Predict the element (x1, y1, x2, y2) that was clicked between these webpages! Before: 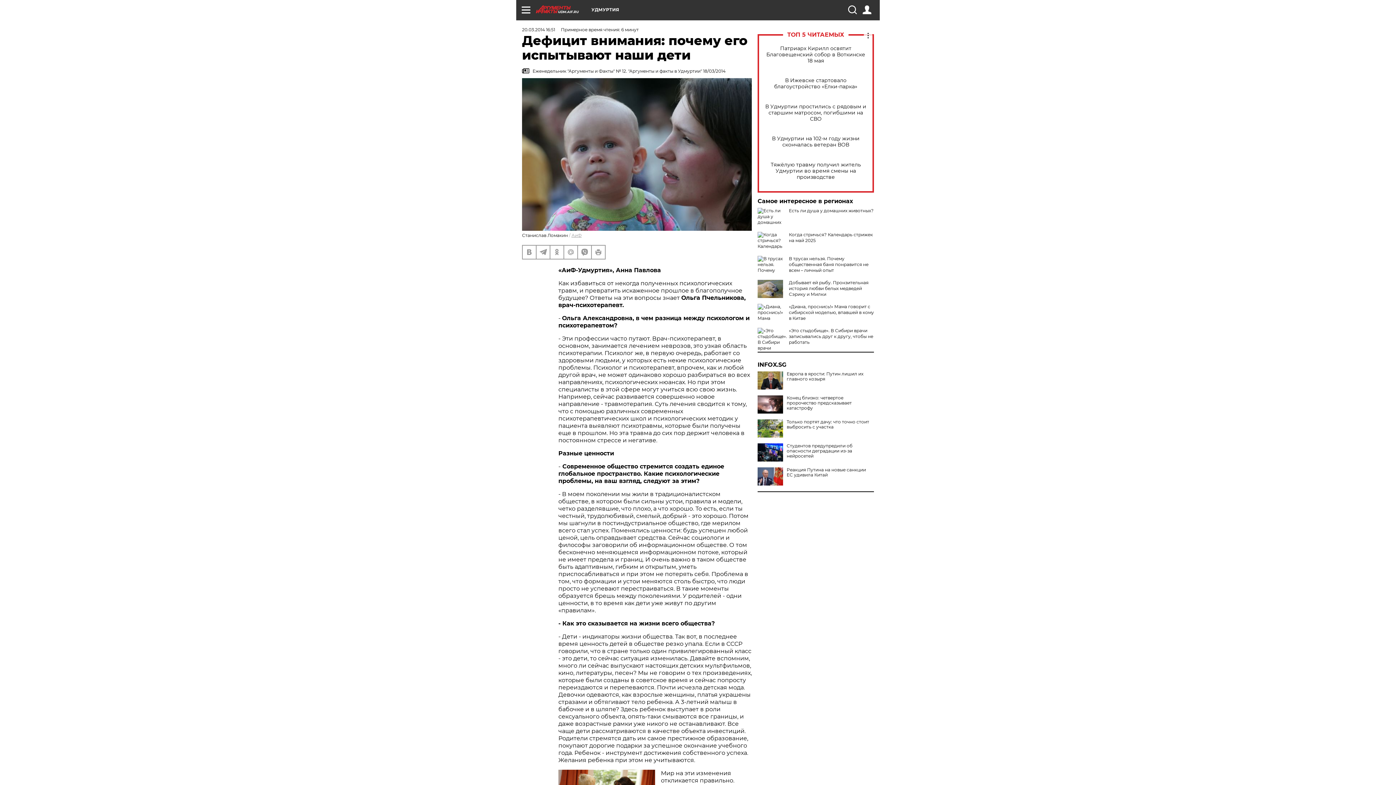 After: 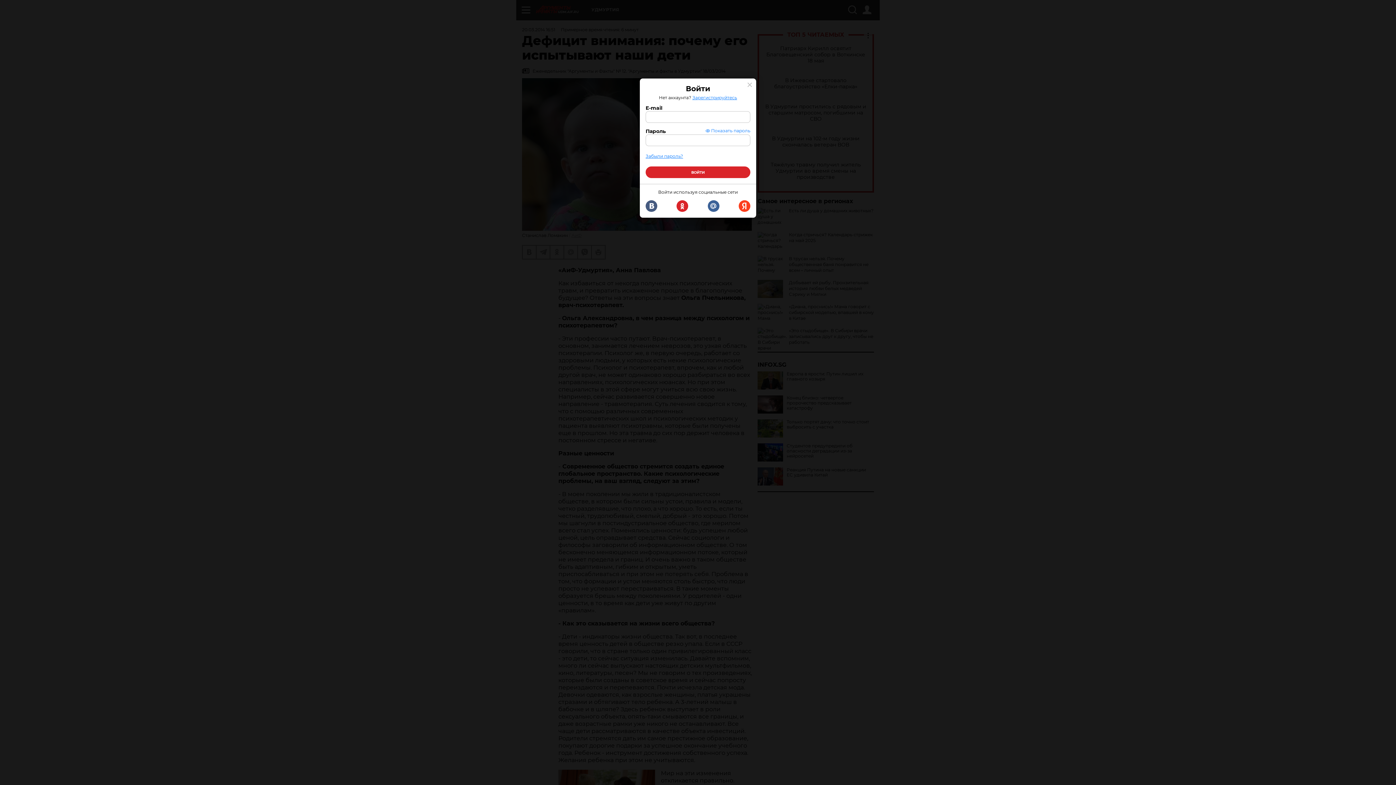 Action: bbox: (862, 5, 871, 14)